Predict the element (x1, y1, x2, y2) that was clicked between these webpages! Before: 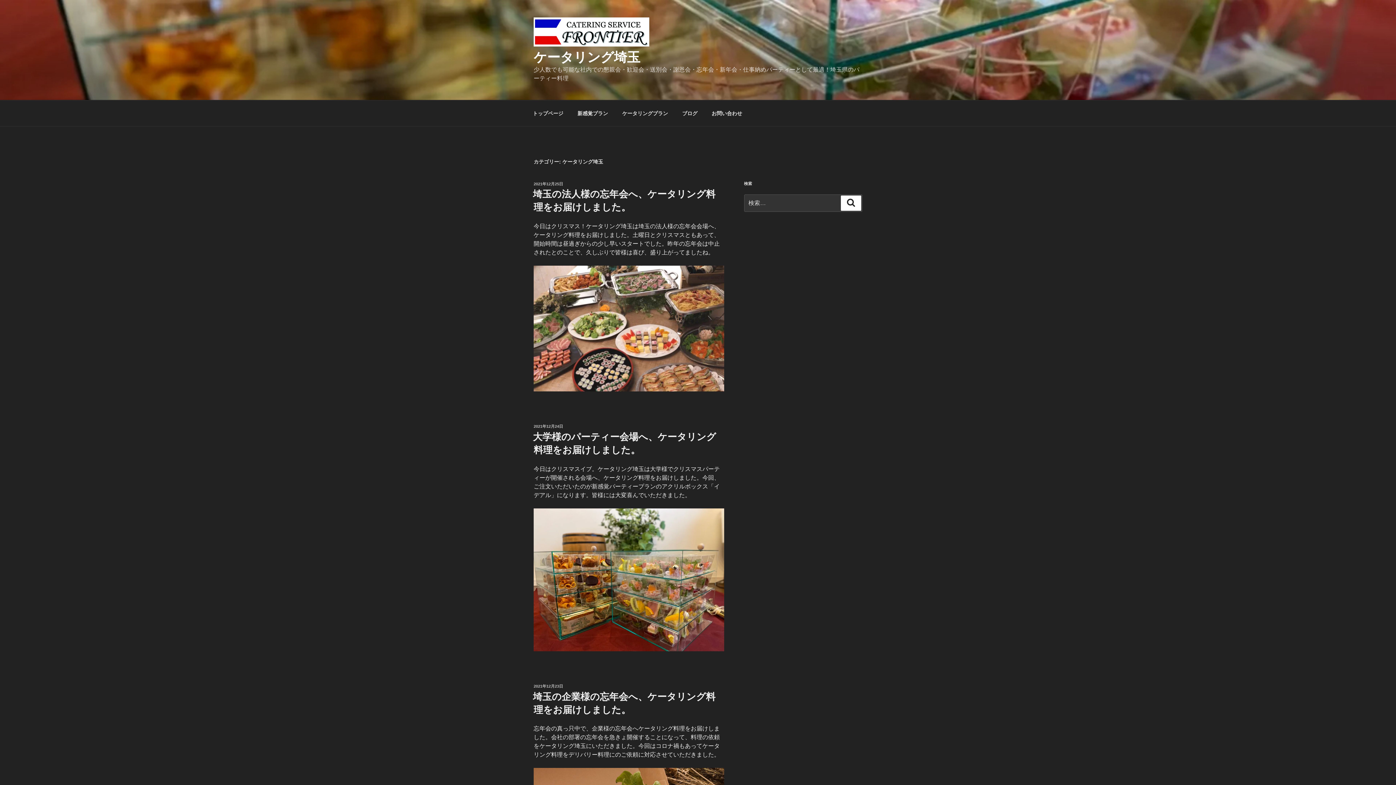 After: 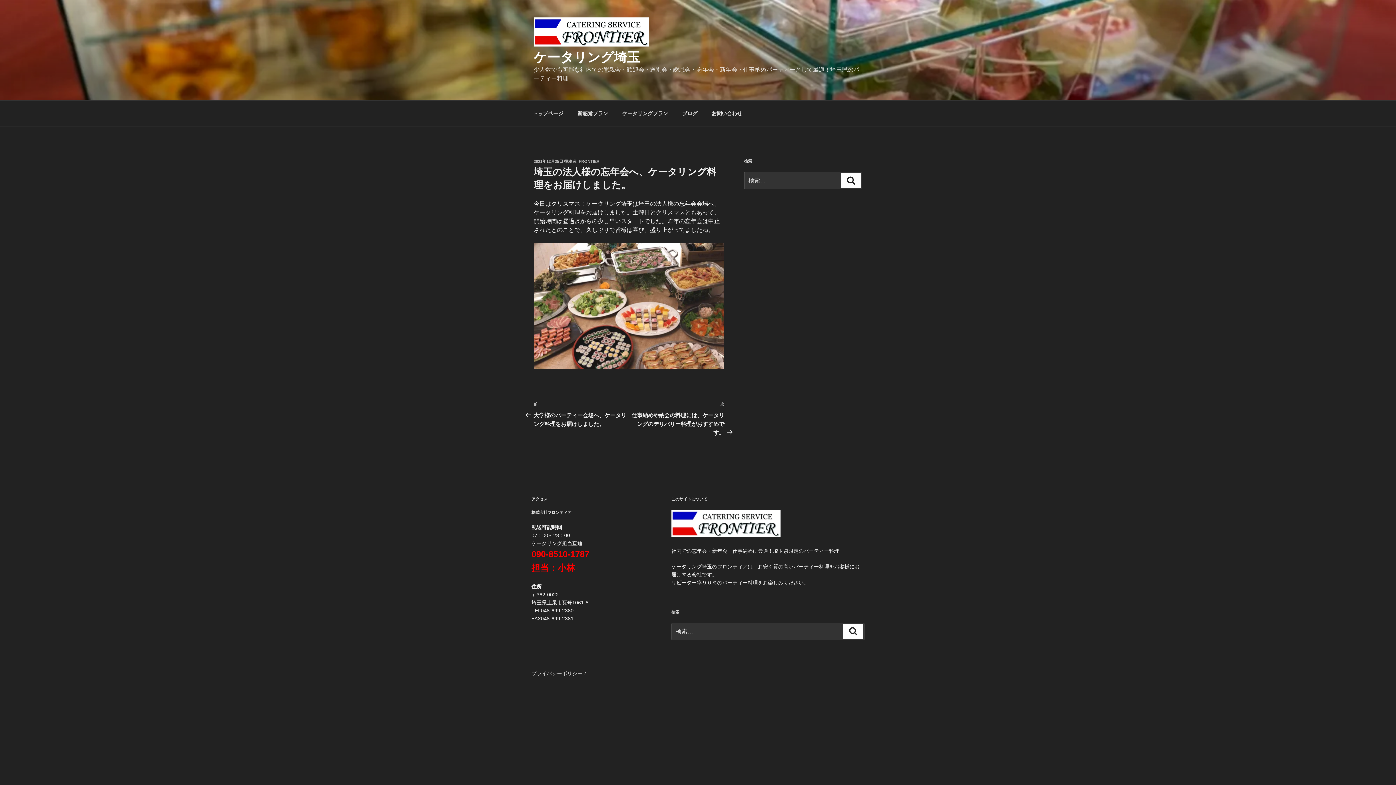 Action: bbox: (533, 181, 563, 186) label: 2021年12月25日